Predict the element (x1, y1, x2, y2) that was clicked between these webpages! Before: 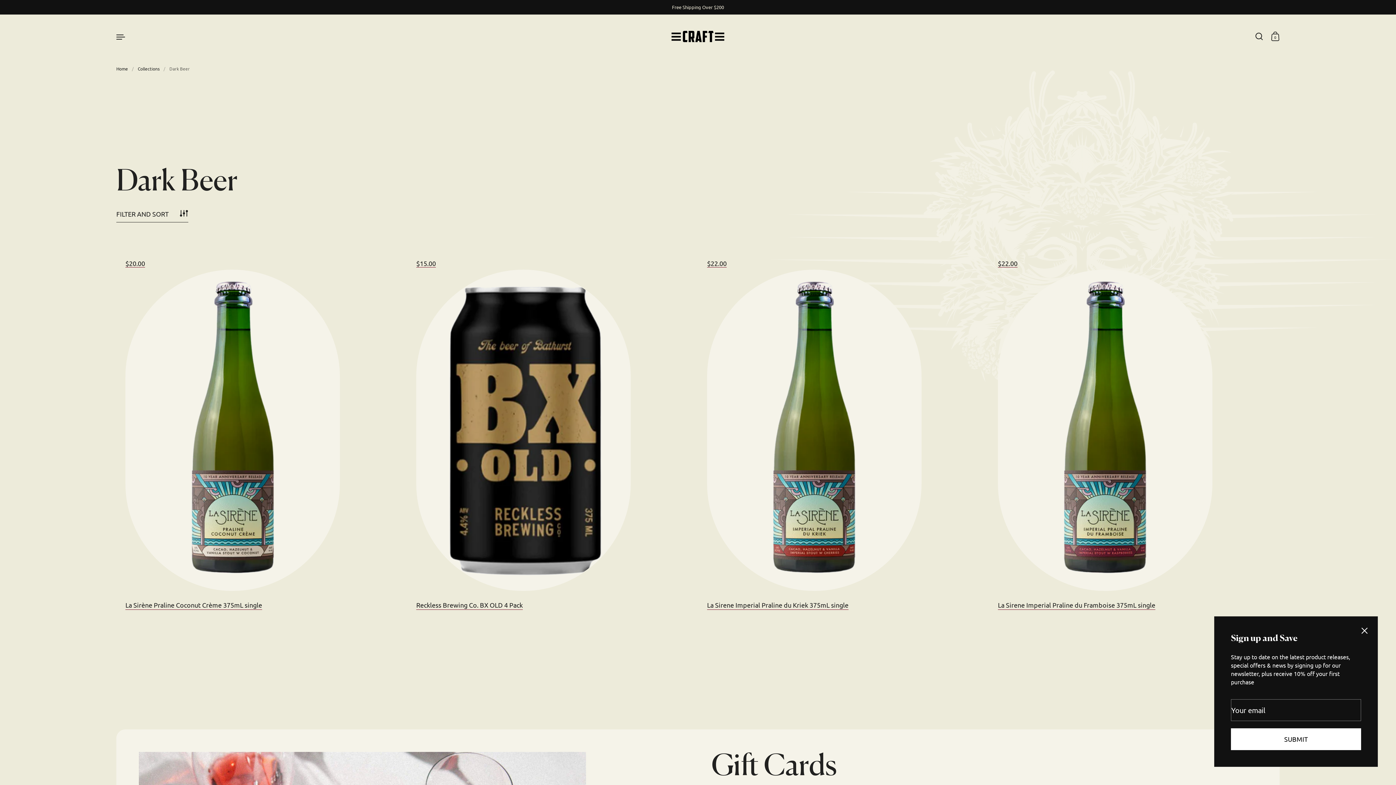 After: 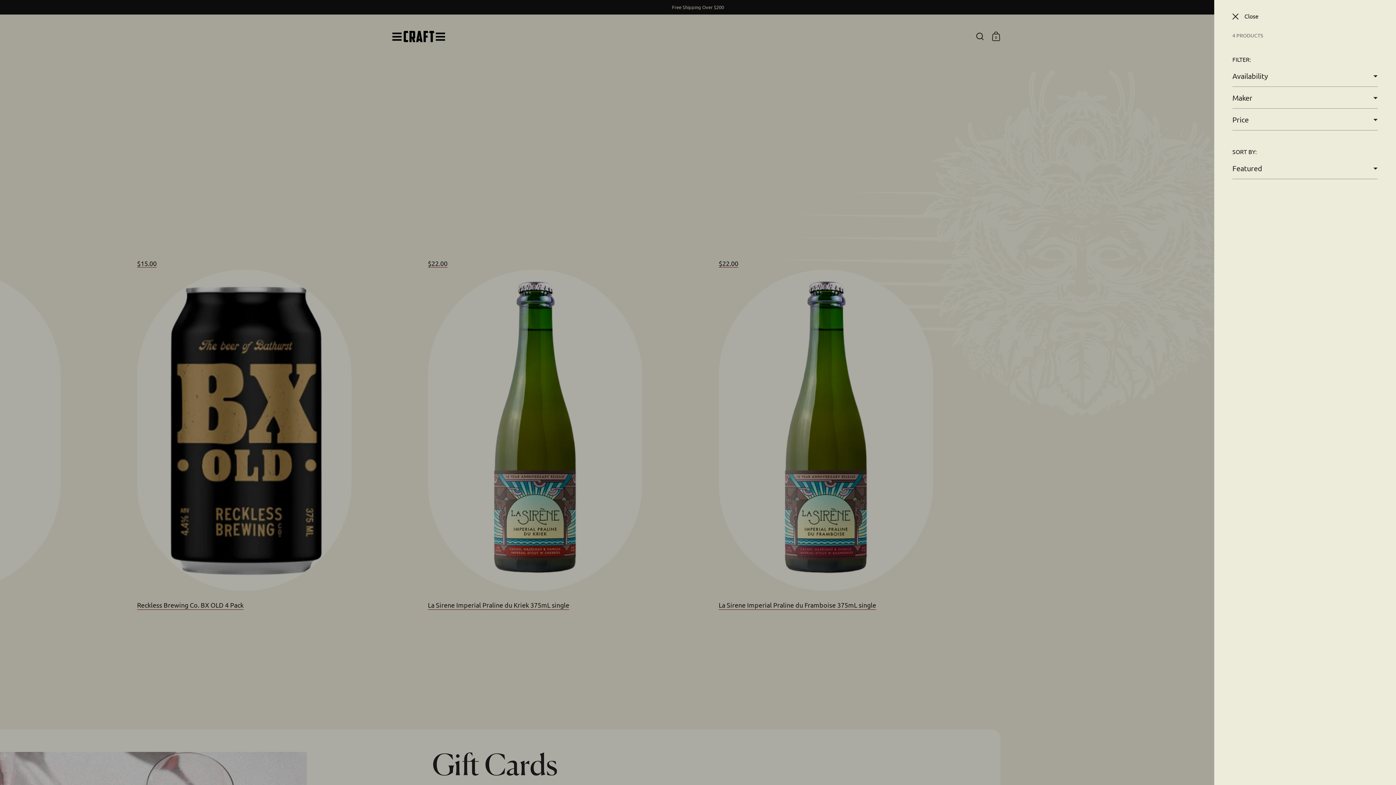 Action: bbox: (116, 209, 188, 222) label: FILTER AND SORT